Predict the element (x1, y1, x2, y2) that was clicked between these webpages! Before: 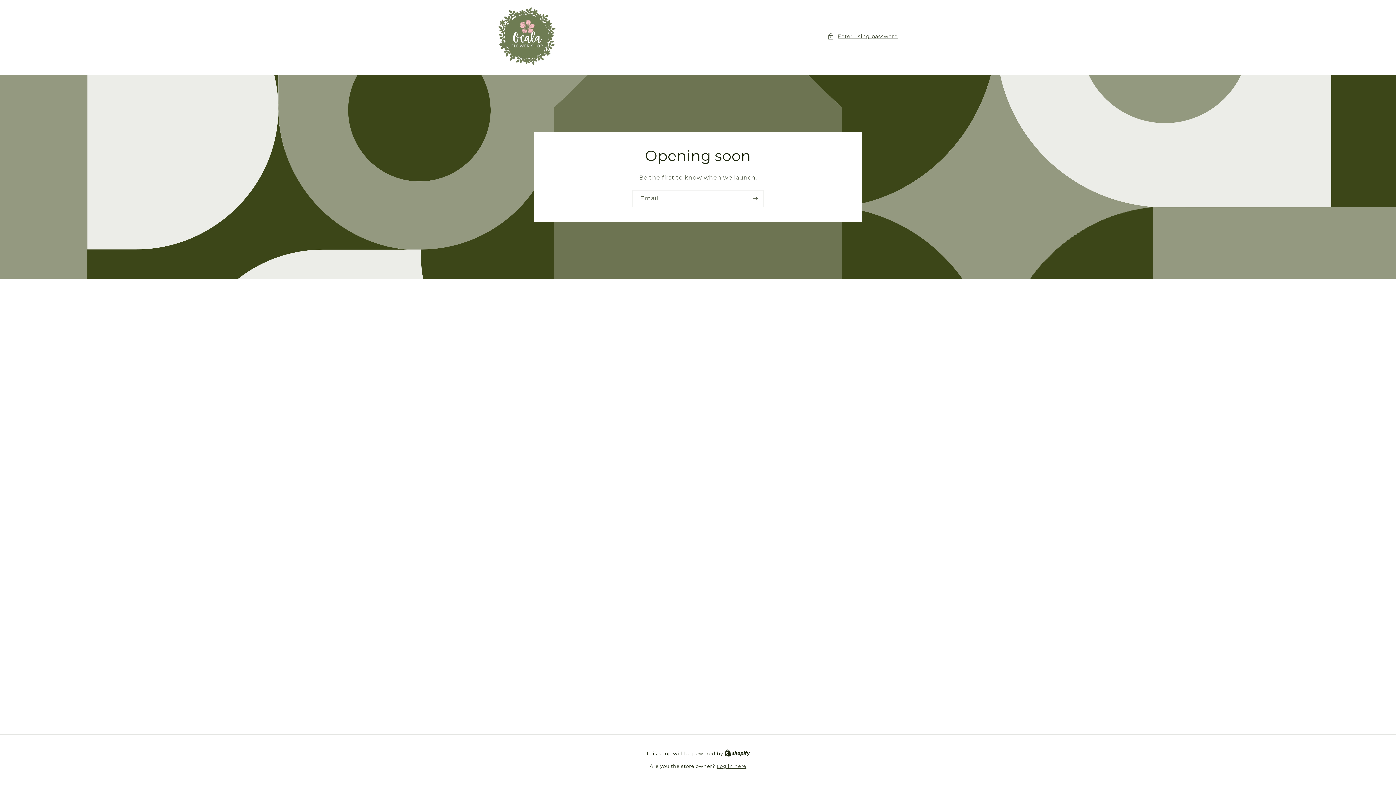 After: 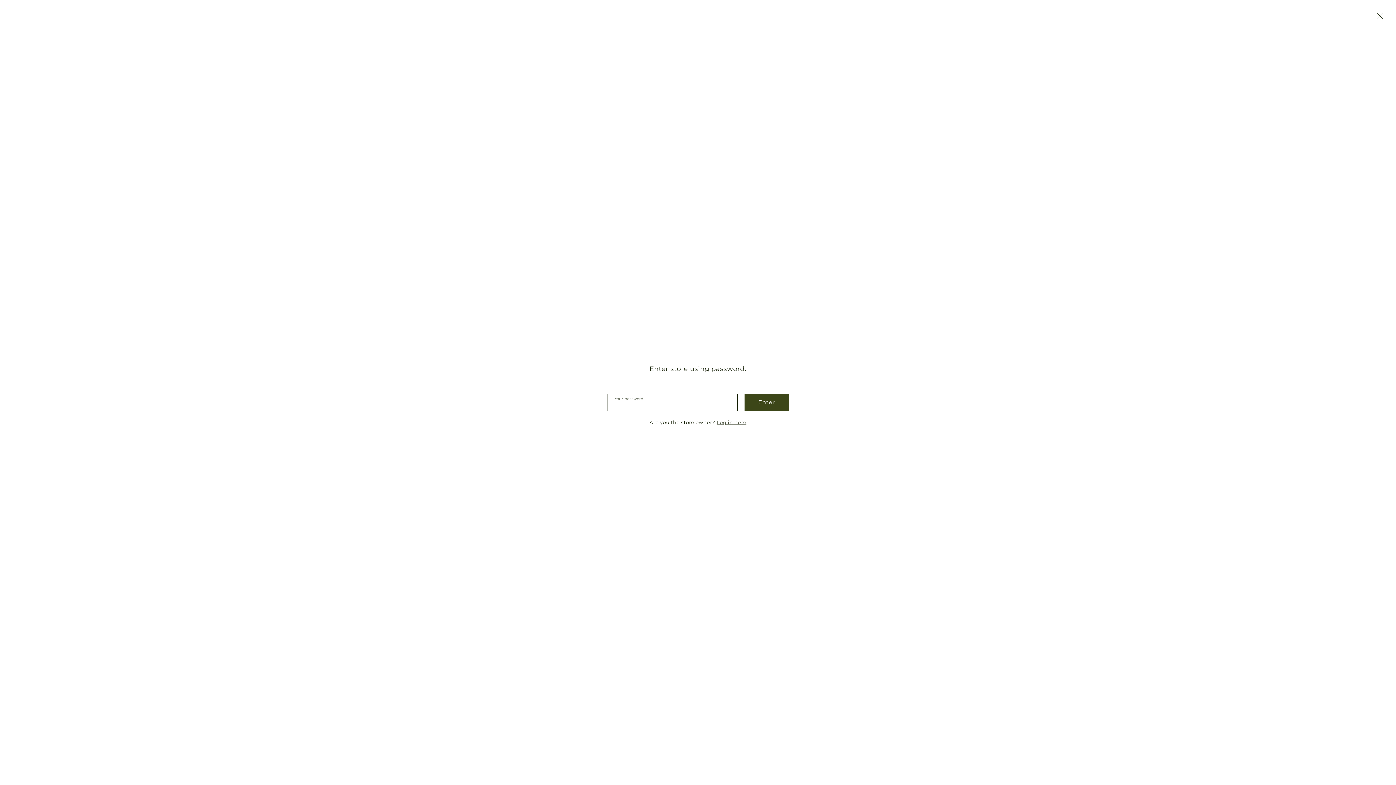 Action: bbox: (827, 31, 898, 41) label: Enter using password